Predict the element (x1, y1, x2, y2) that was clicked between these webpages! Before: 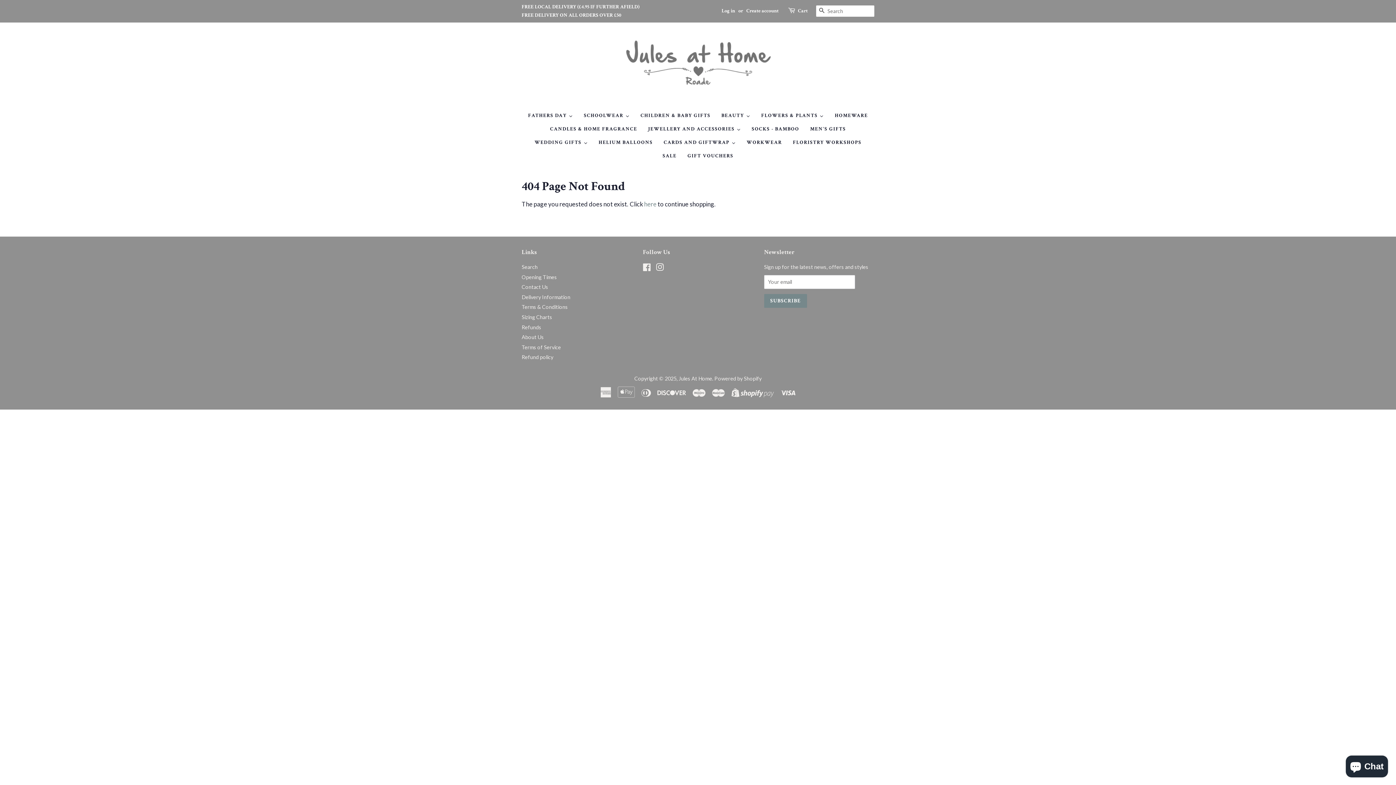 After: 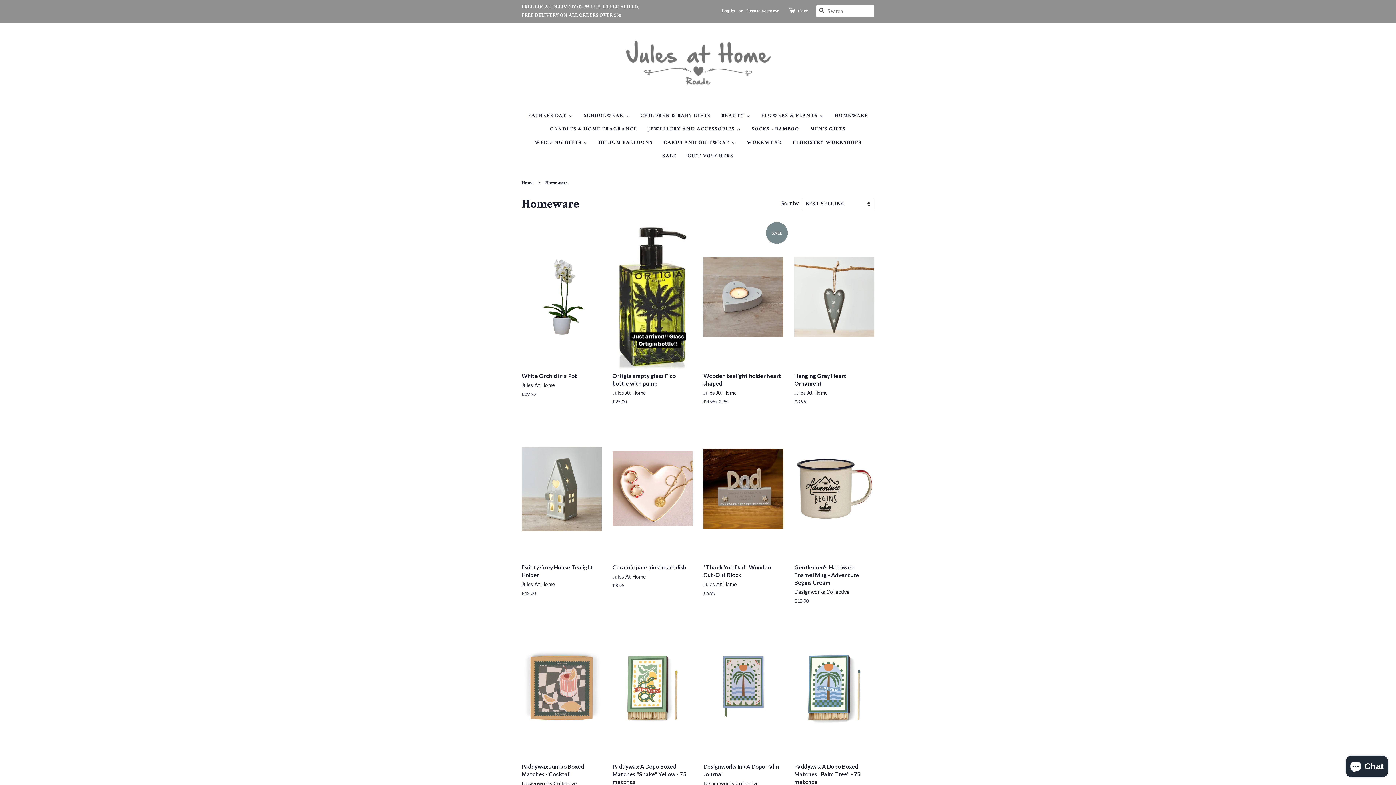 Action: bbox: (829, 109, 873, 122) label: HOMEWARE